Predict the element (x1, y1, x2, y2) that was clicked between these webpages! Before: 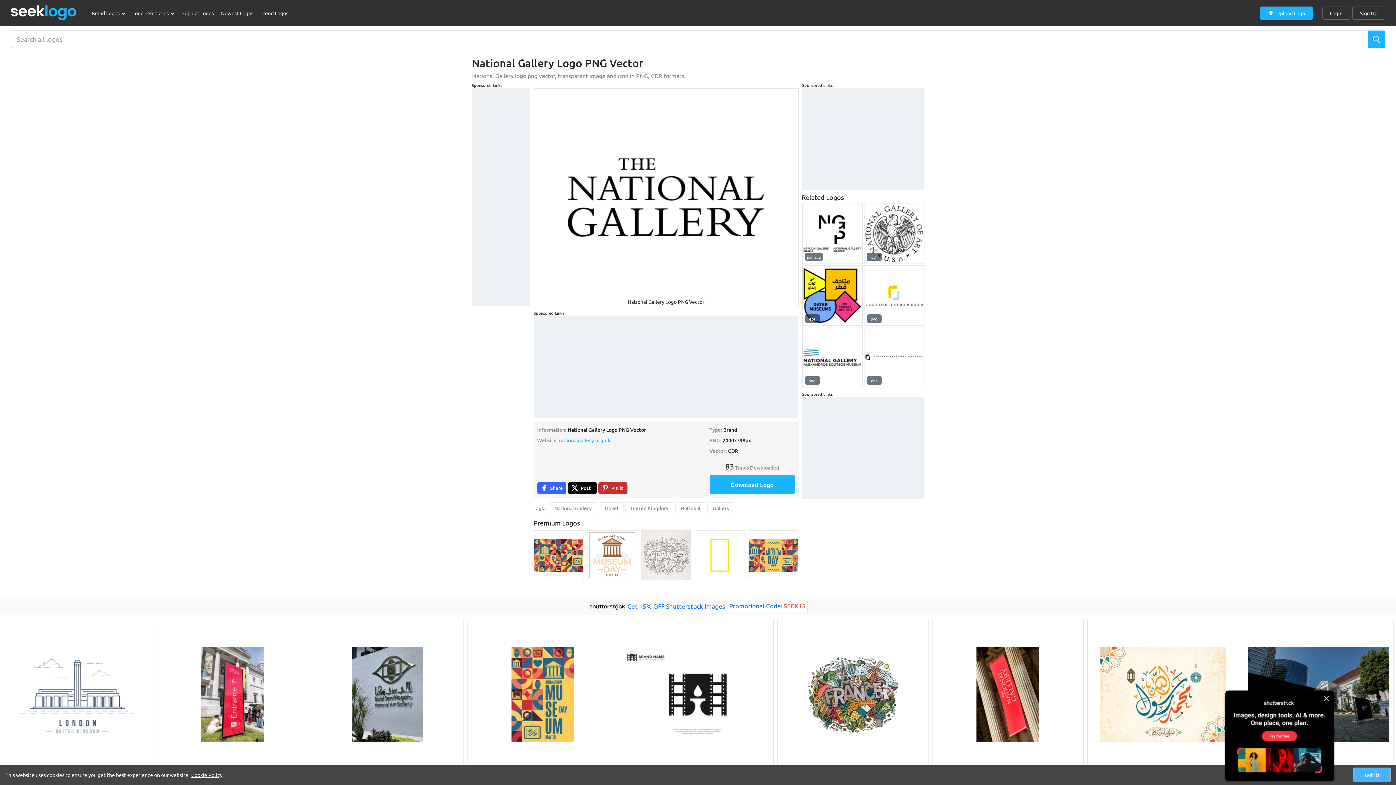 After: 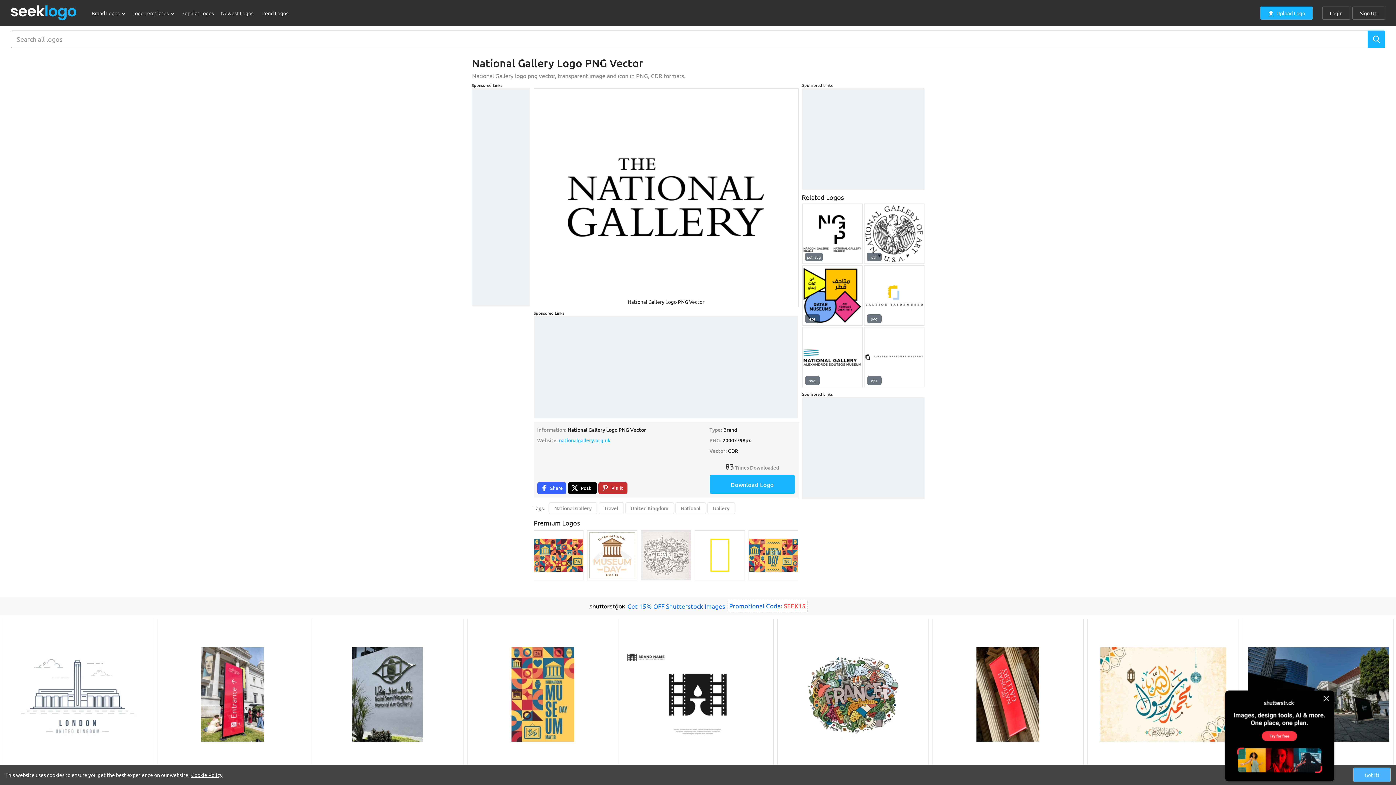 Action: label: 	Get 15% OFF Shutterstock Images bbox: (589, 600, 725, 612)